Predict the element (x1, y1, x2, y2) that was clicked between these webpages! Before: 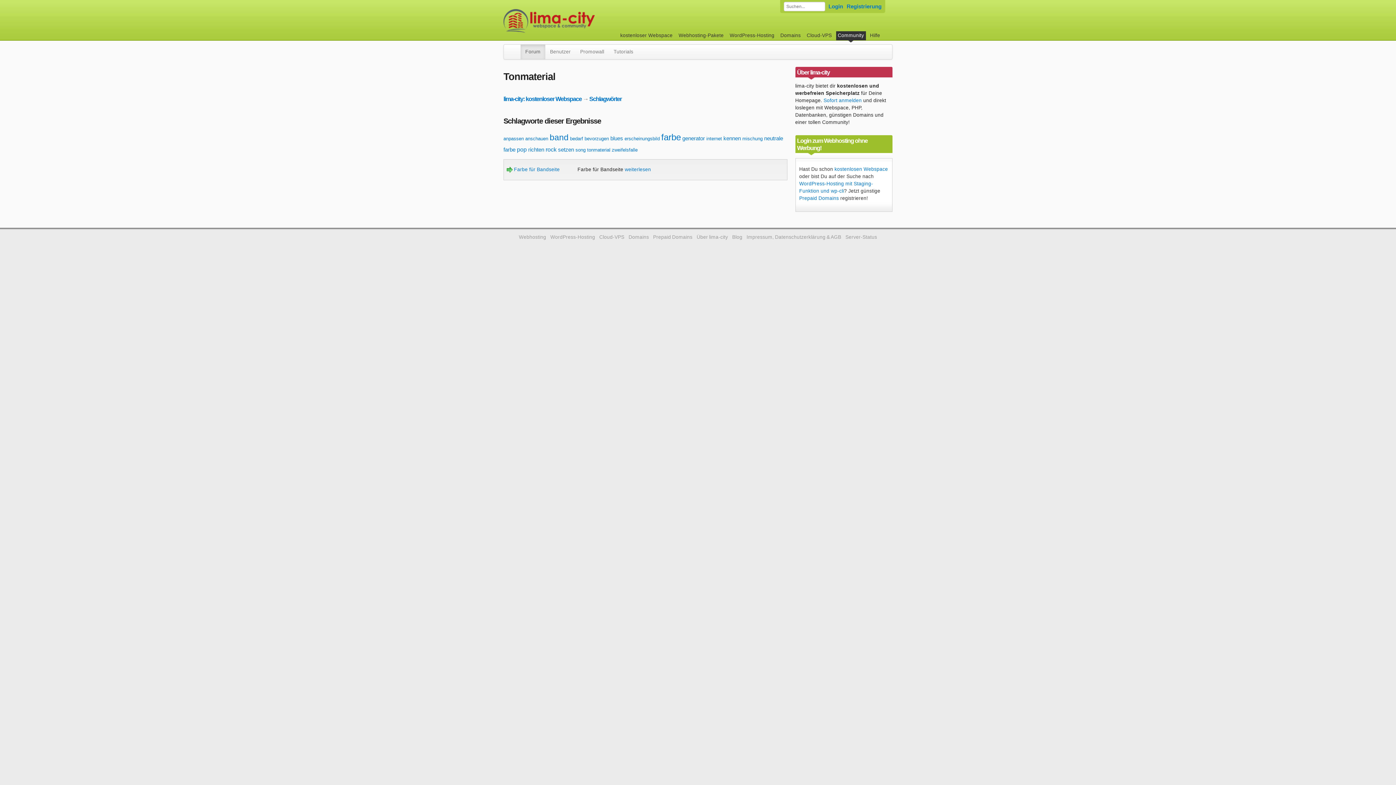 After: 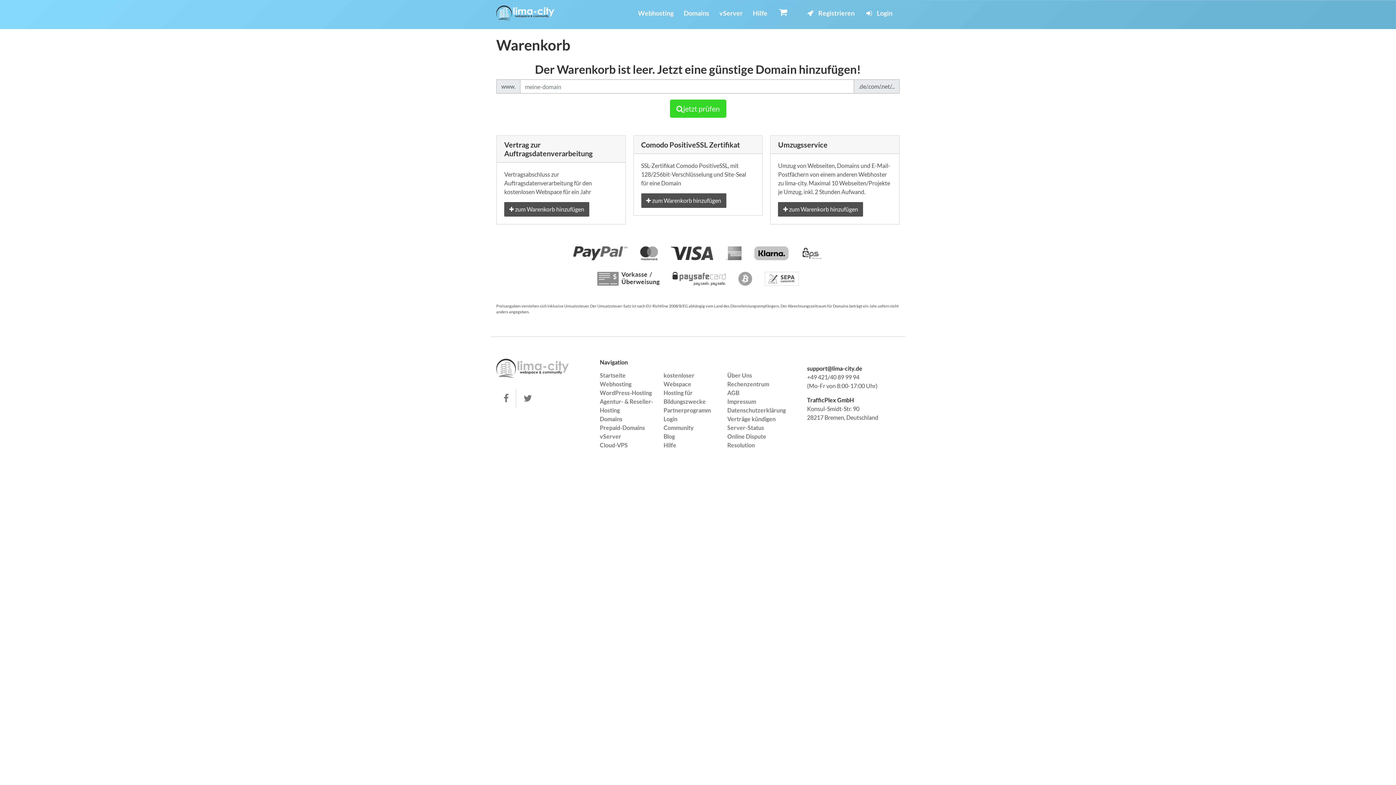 Action: bbox: (884, 31, 888, 33)